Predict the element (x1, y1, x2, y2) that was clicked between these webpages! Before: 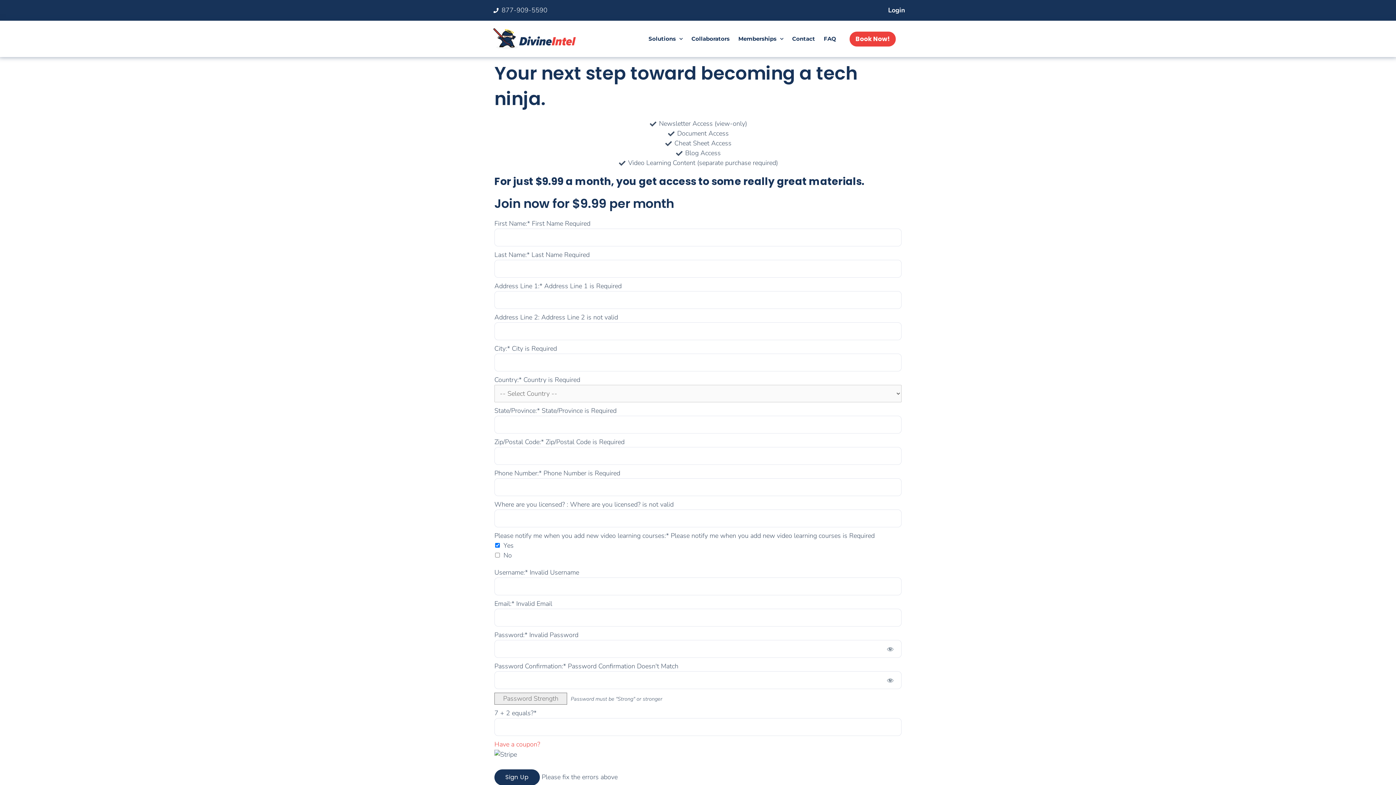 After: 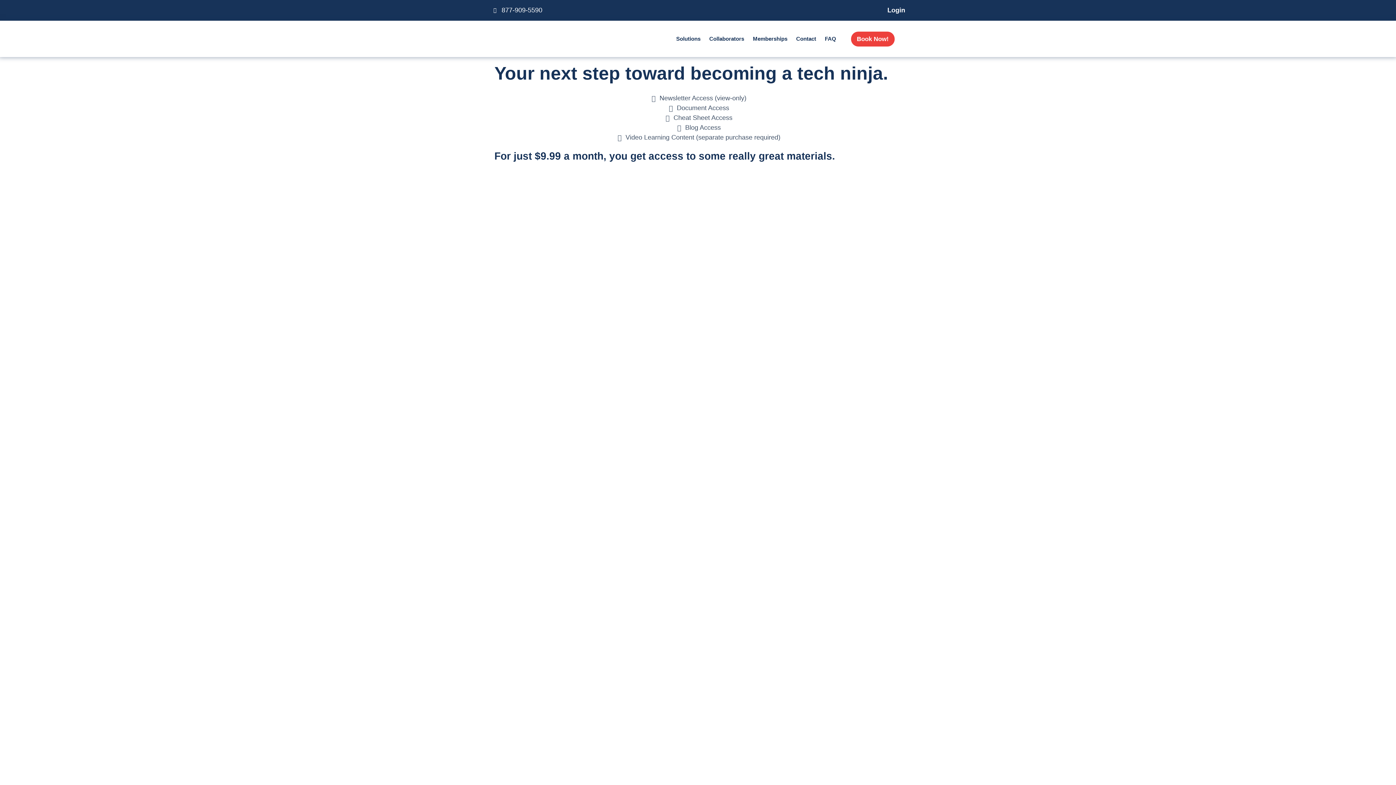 Action: bbox: (494, 740, 540, 749) label: Have a coupon?